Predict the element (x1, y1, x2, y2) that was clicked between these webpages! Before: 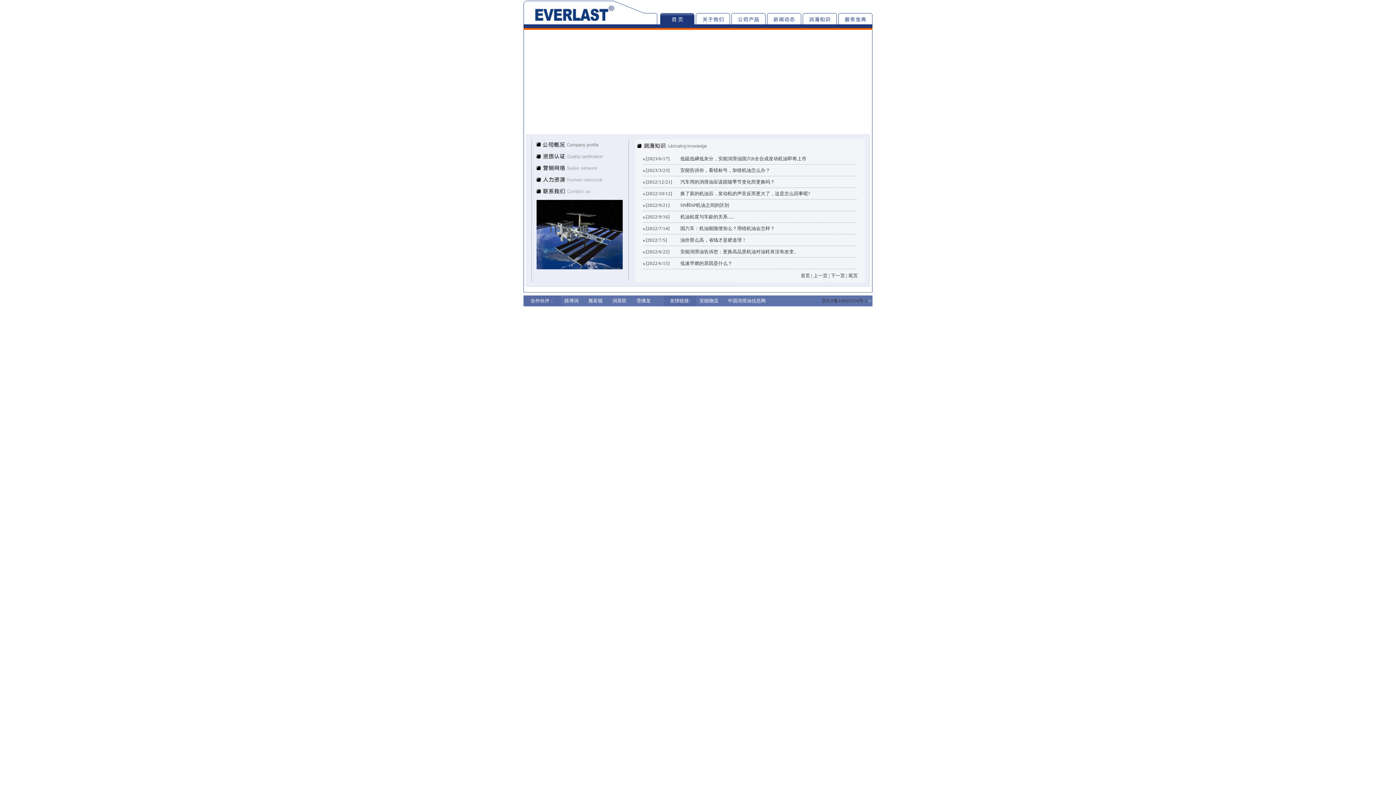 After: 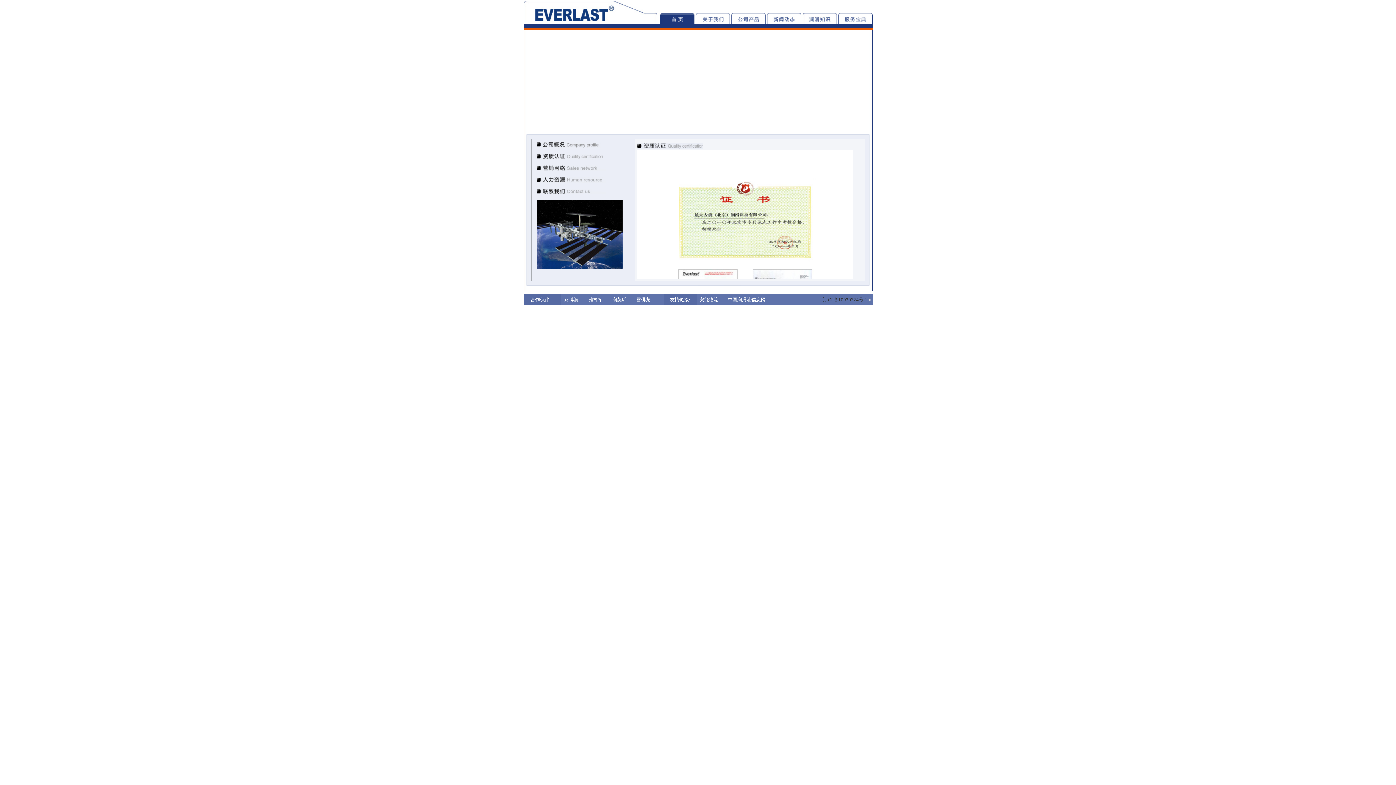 Action: bbox: (536, 155, 602, 160)